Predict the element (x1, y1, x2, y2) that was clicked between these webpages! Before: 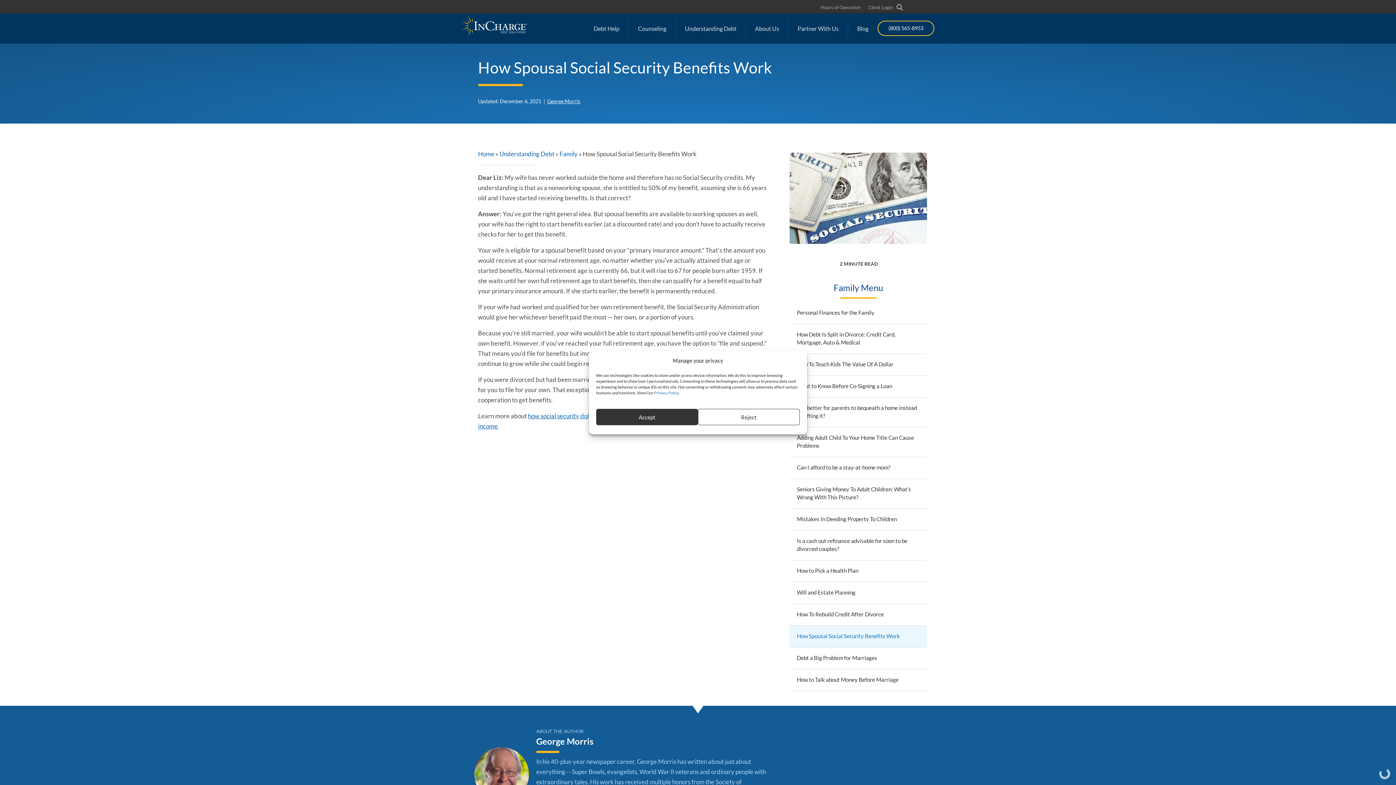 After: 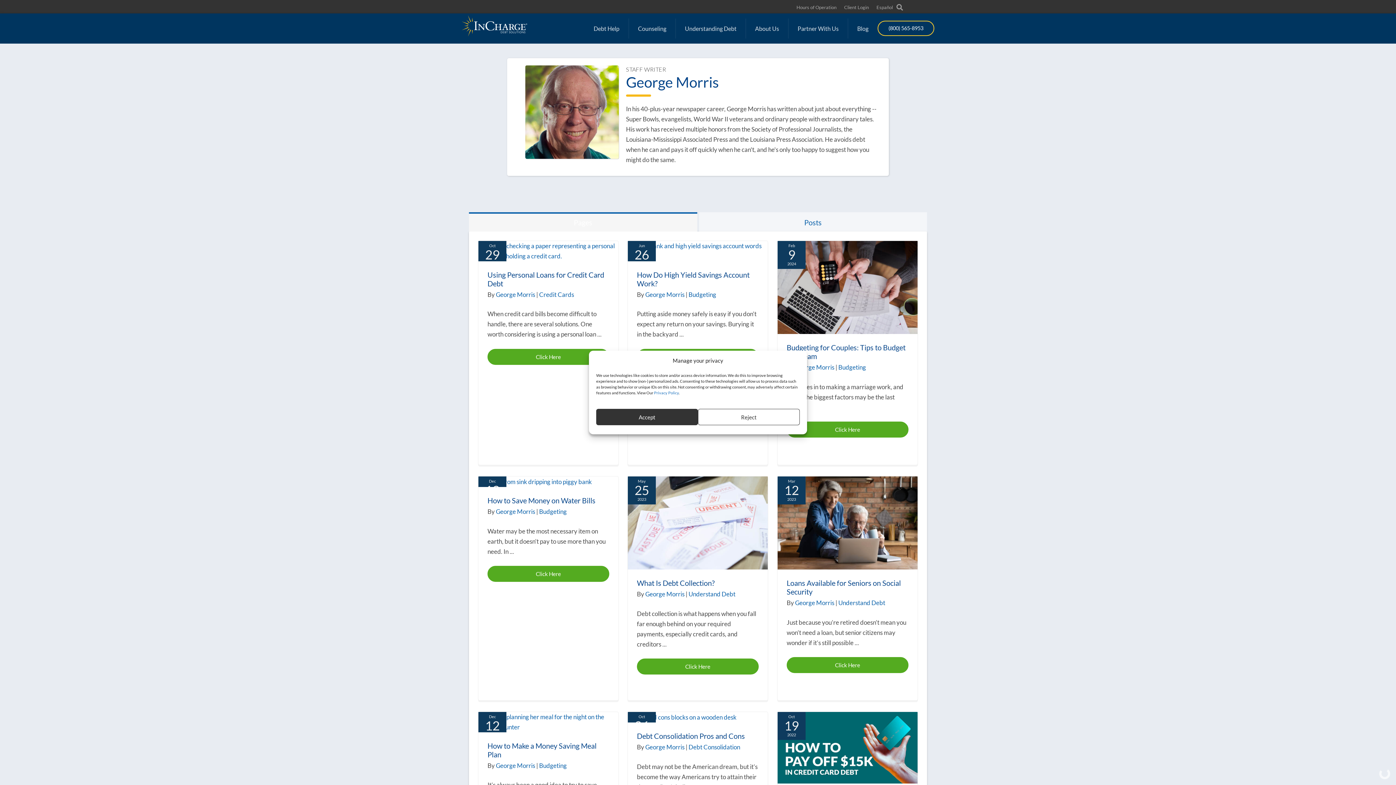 Action: bbox: (536, 736, 593, 746) label: George Morris